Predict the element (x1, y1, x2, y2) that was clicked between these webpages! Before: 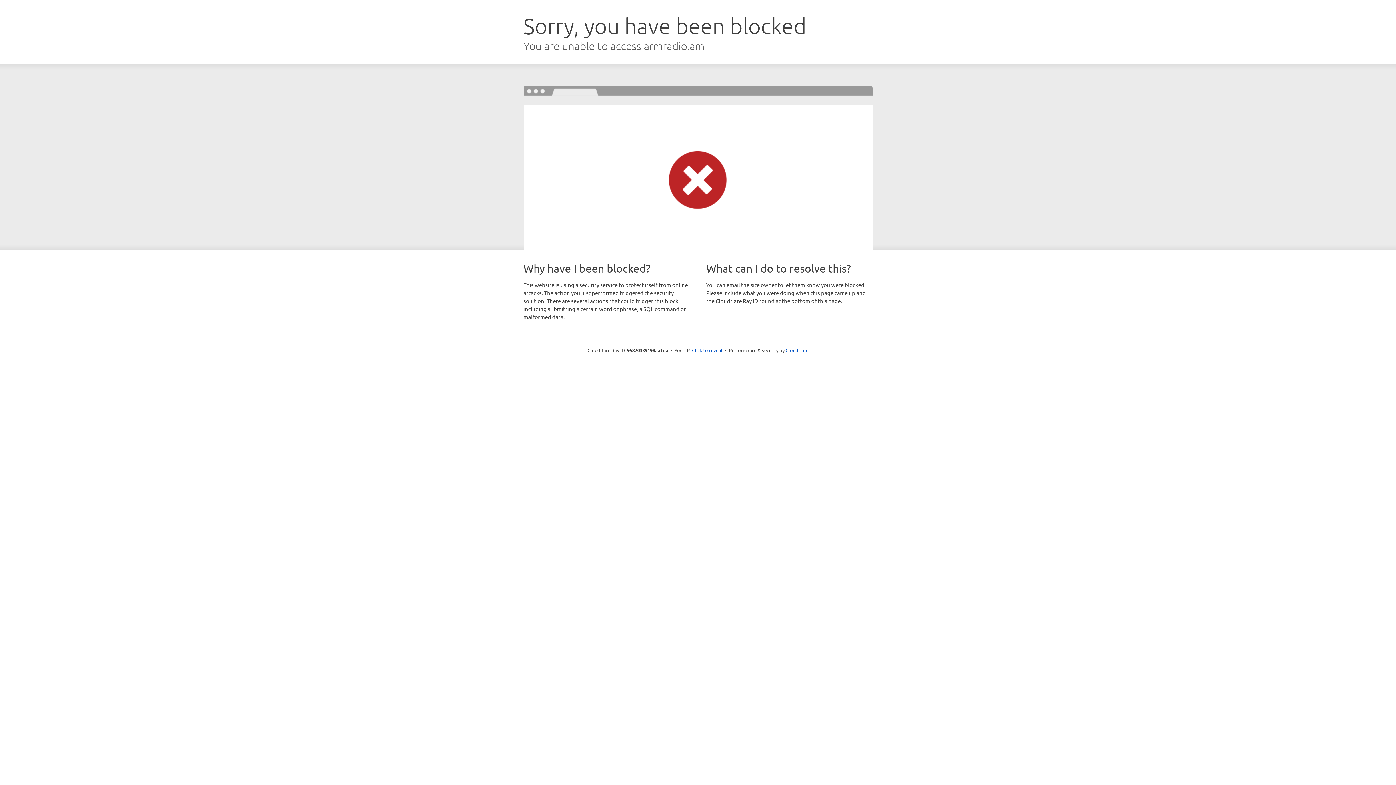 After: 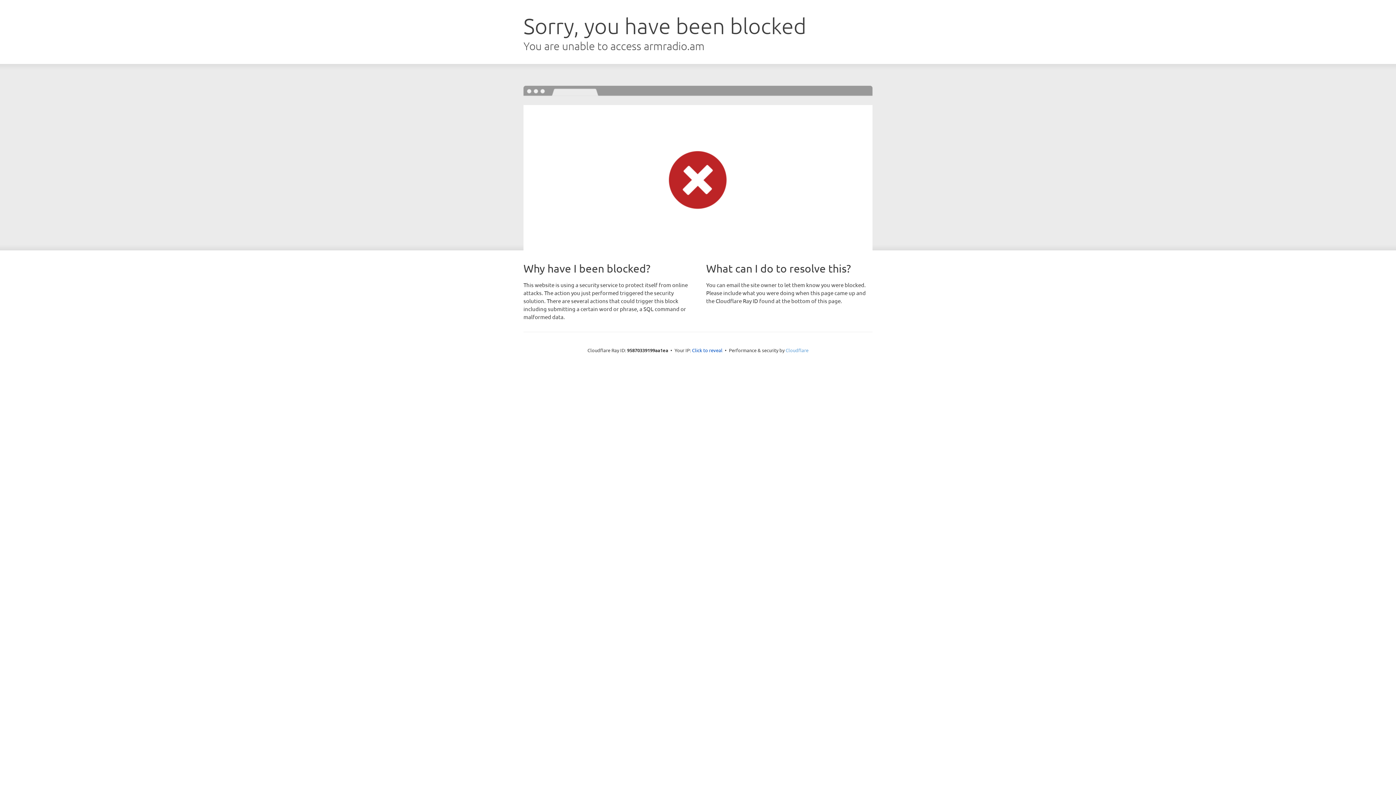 Action: bbox: (785, 347, 808, 353) label: Cloudflare